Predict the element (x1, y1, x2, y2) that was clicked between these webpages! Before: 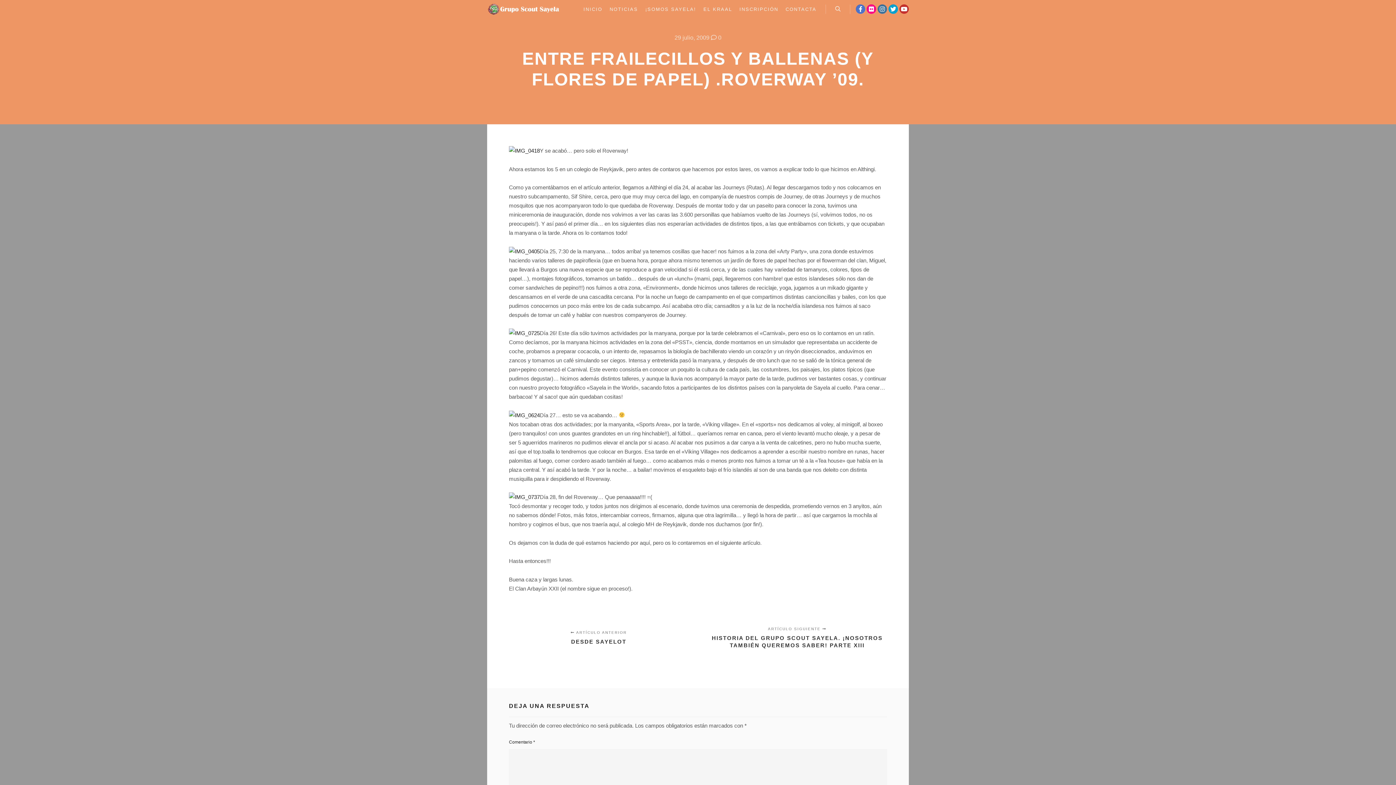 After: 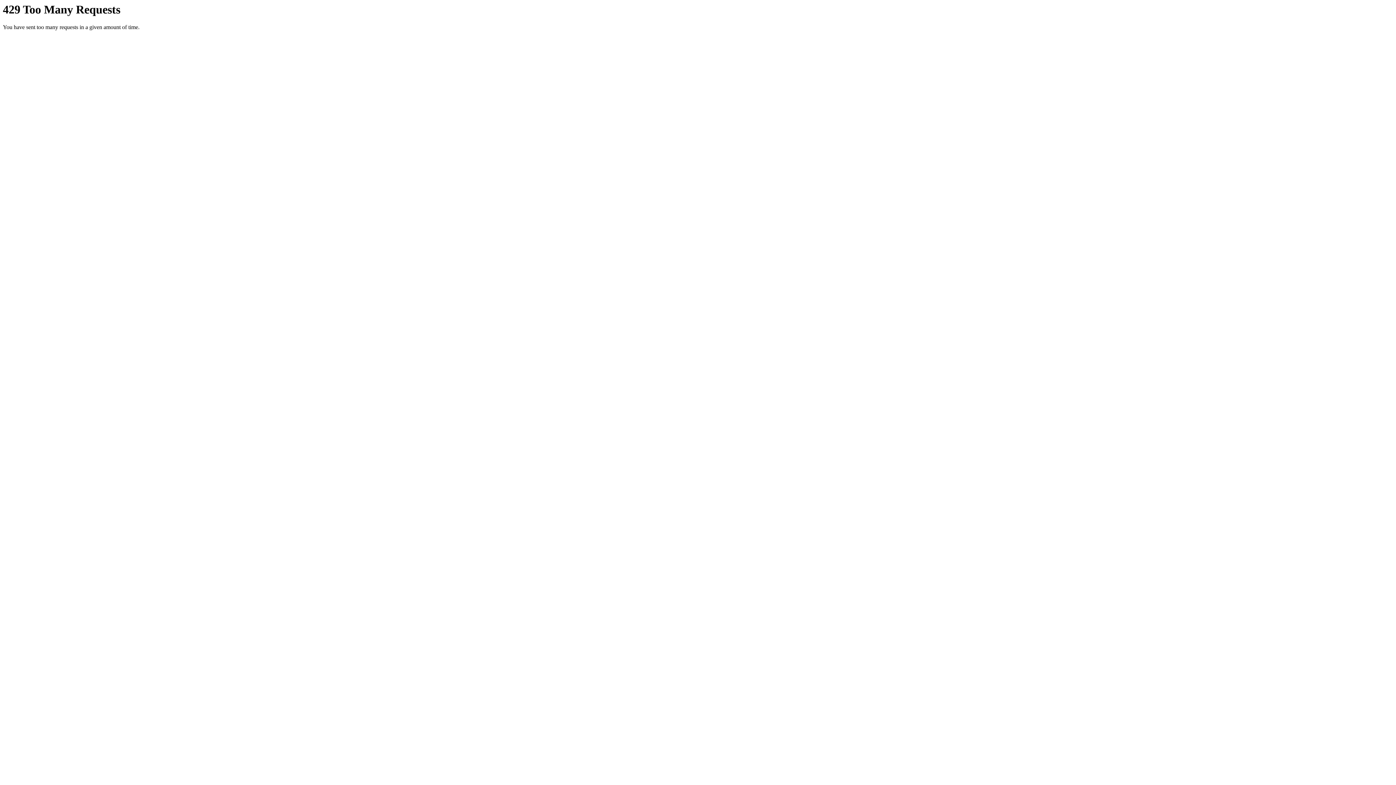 Action: bbox: (509, 147, 540, 153)